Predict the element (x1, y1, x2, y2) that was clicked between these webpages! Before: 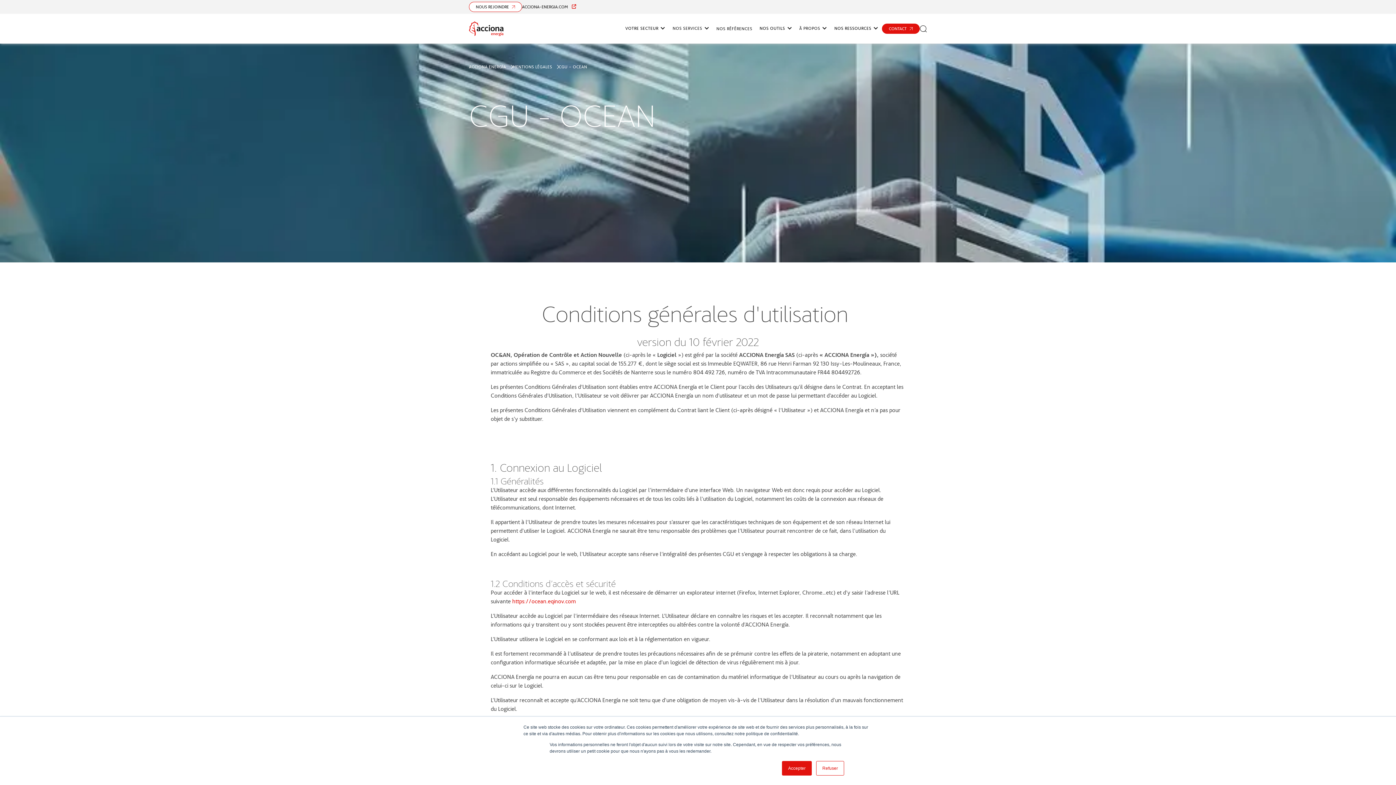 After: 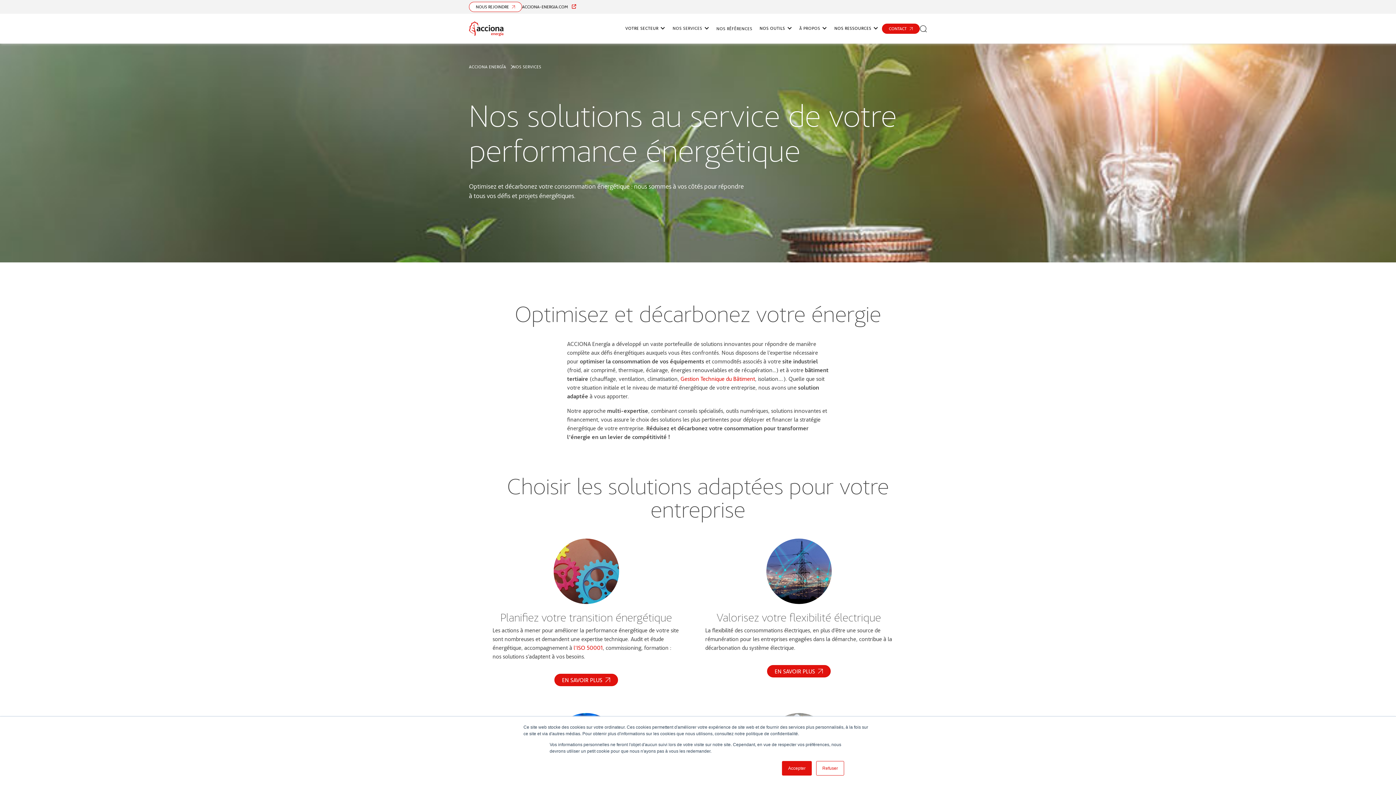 Action: label: NOS SERVICES bbox: (669, 13, 713, 42)